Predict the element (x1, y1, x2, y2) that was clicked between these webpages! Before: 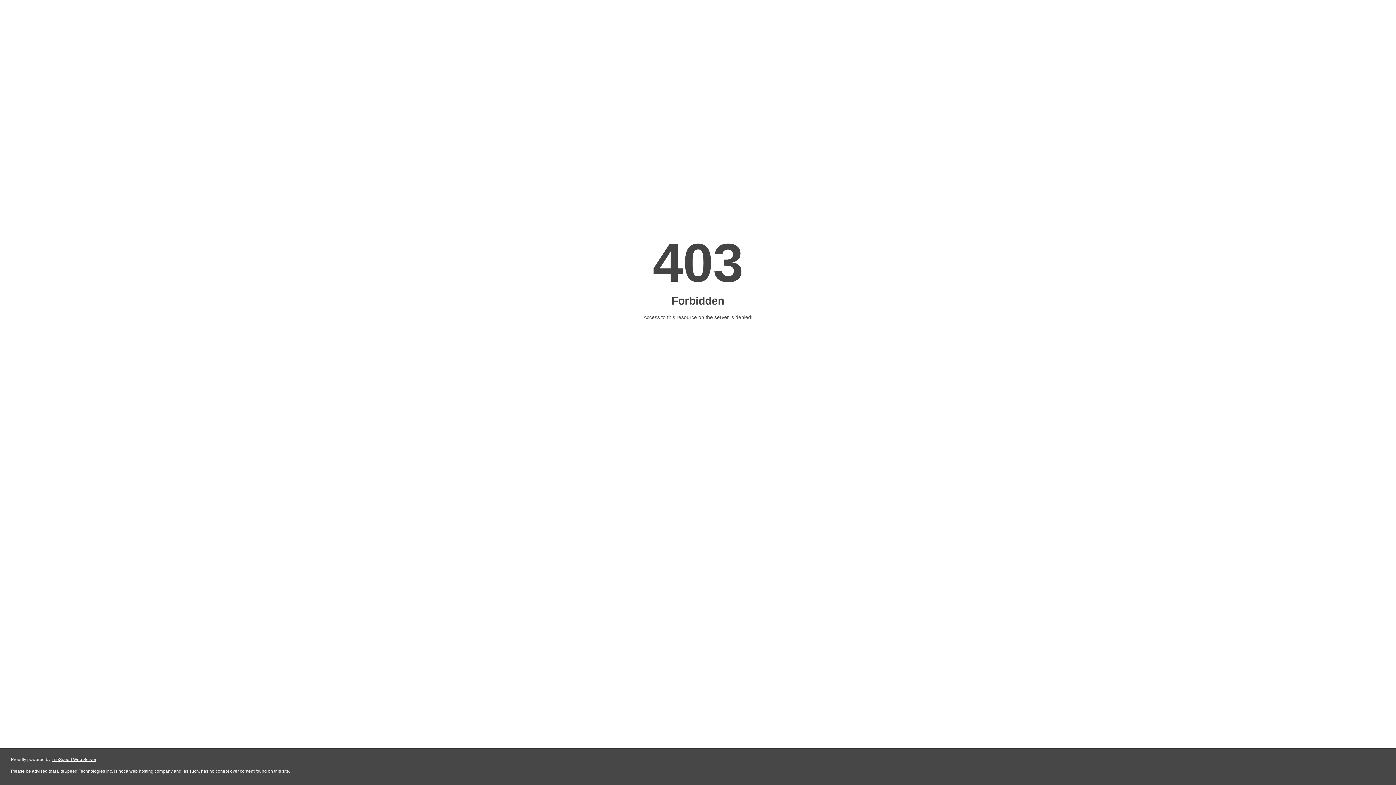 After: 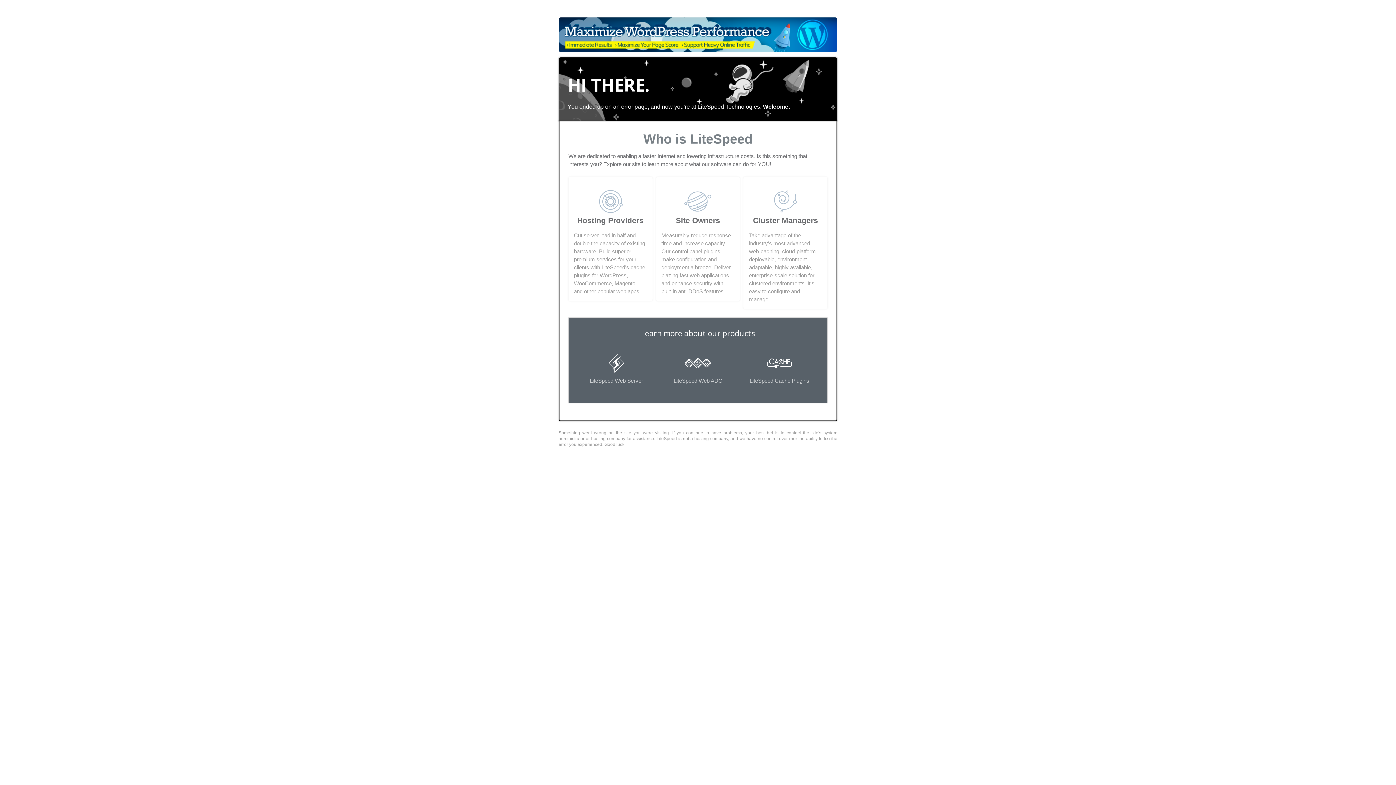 Action: bbox: (51, 757, 96, 762) label: LiteSpeed Web Server